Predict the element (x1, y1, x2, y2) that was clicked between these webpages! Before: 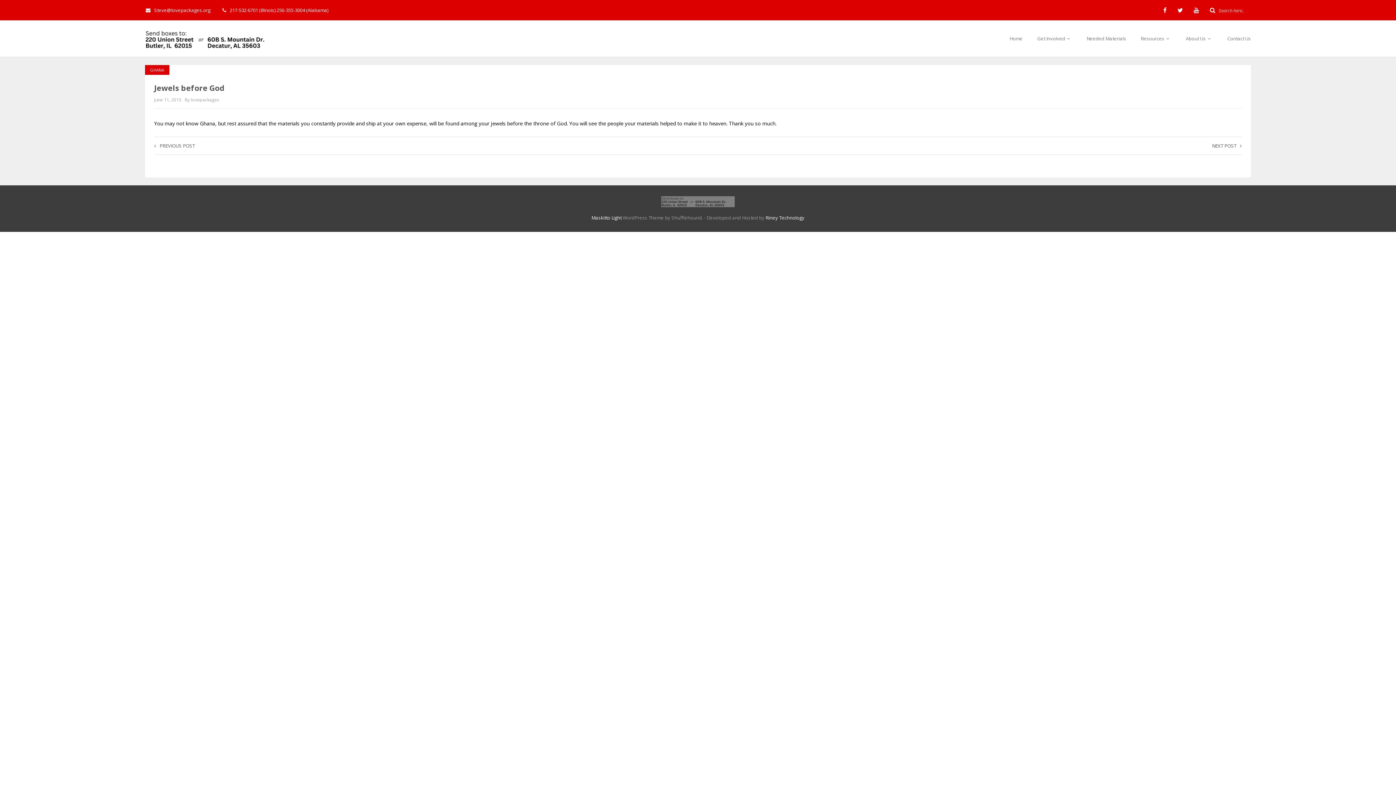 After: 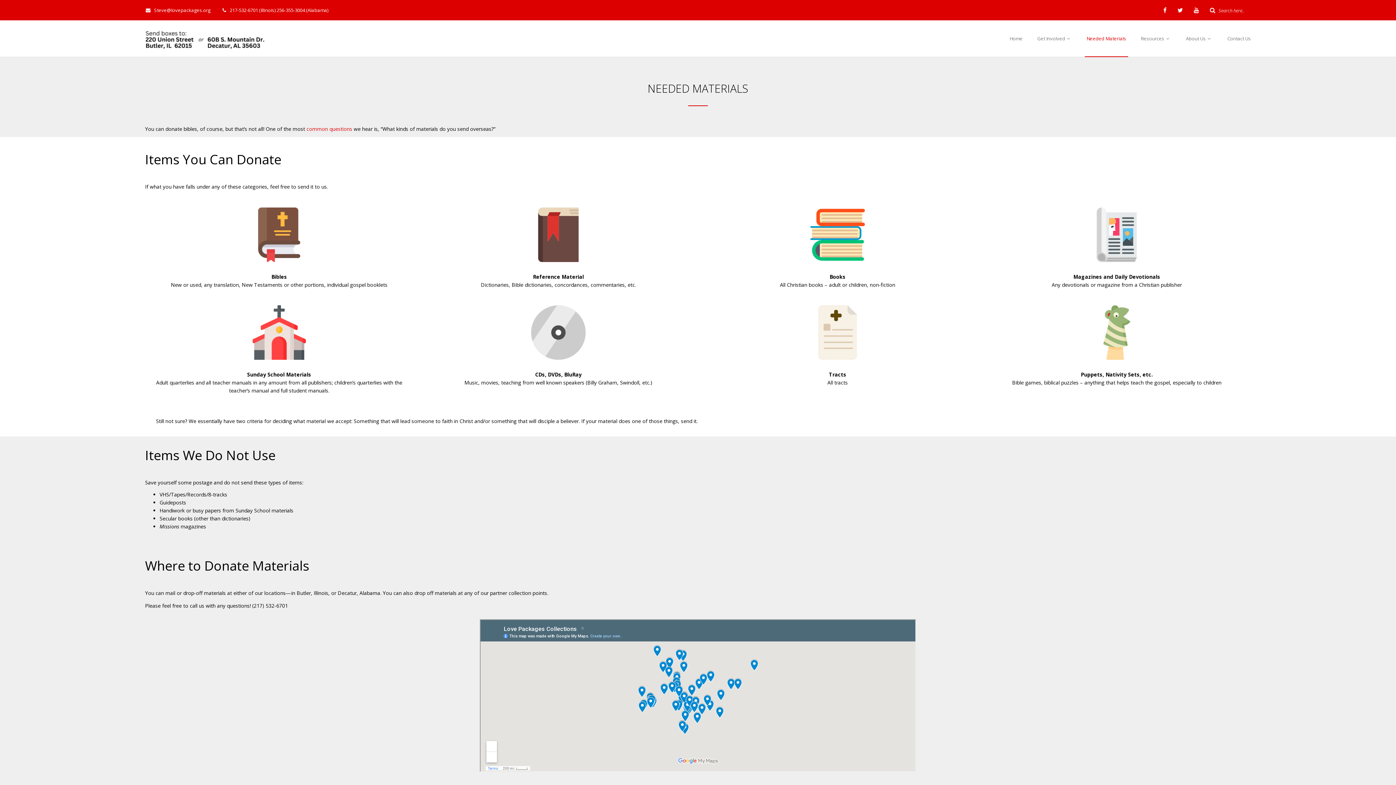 Action: bbox: (1085, 20, 1128, 57) label: Needed Materials